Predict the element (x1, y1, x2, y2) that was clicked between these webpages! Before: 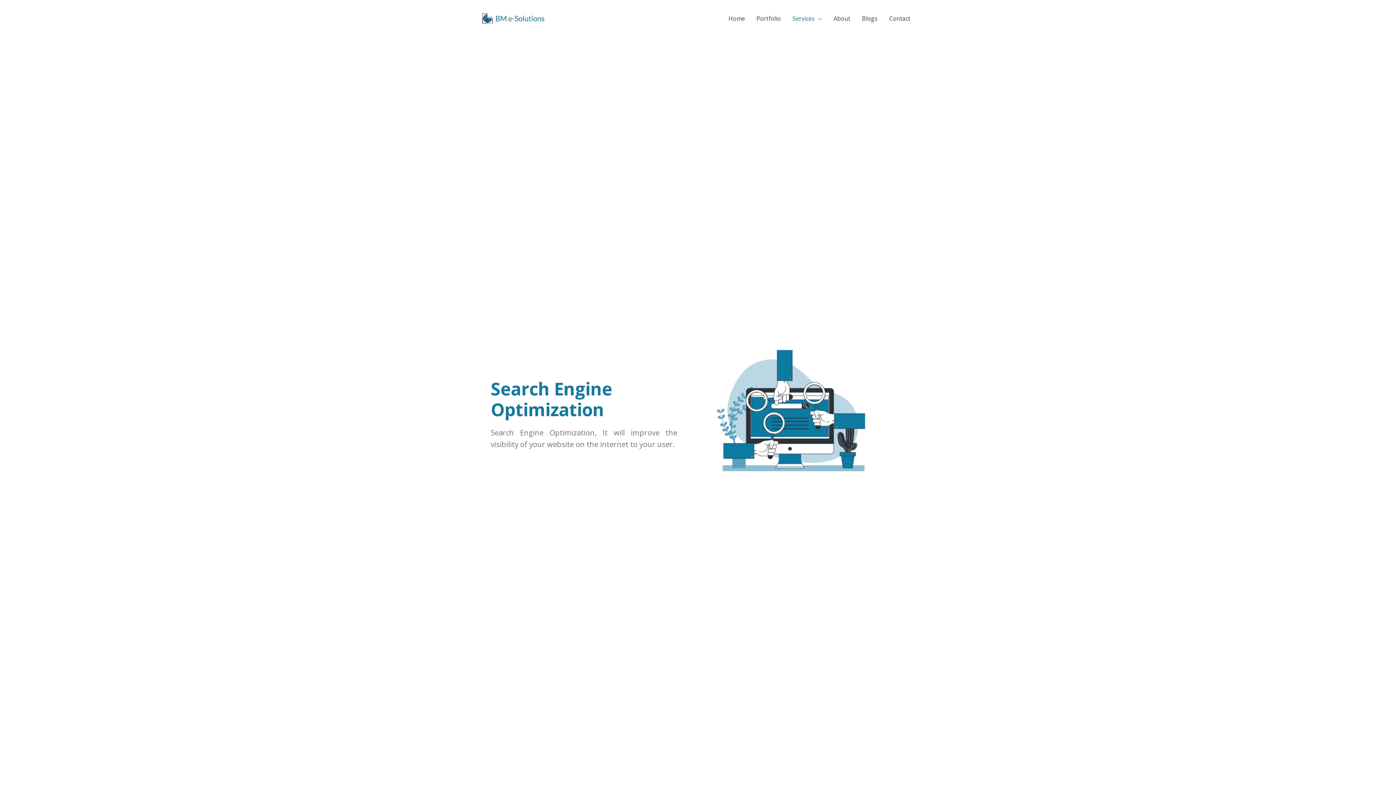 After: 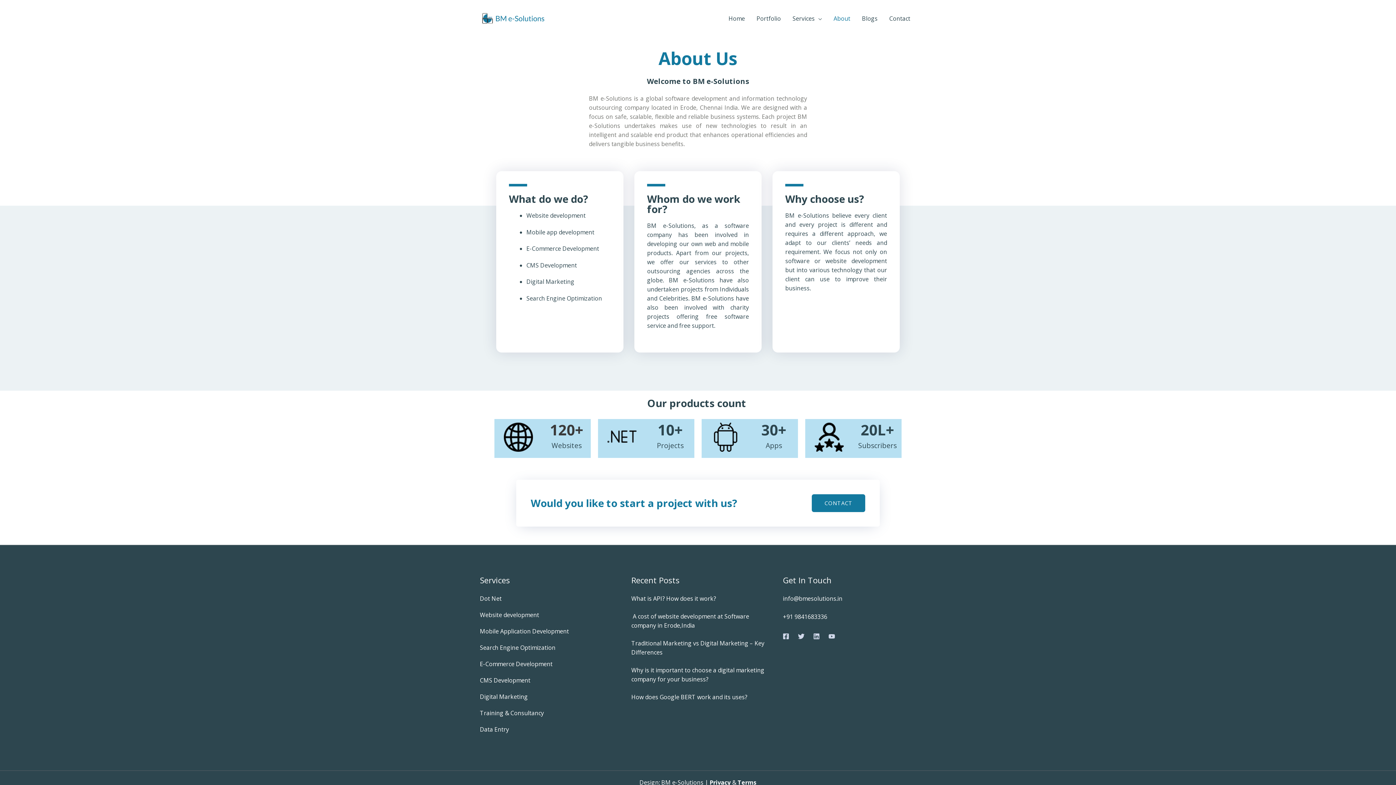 Action: bbox: (828, 5, 856, 31) label: About